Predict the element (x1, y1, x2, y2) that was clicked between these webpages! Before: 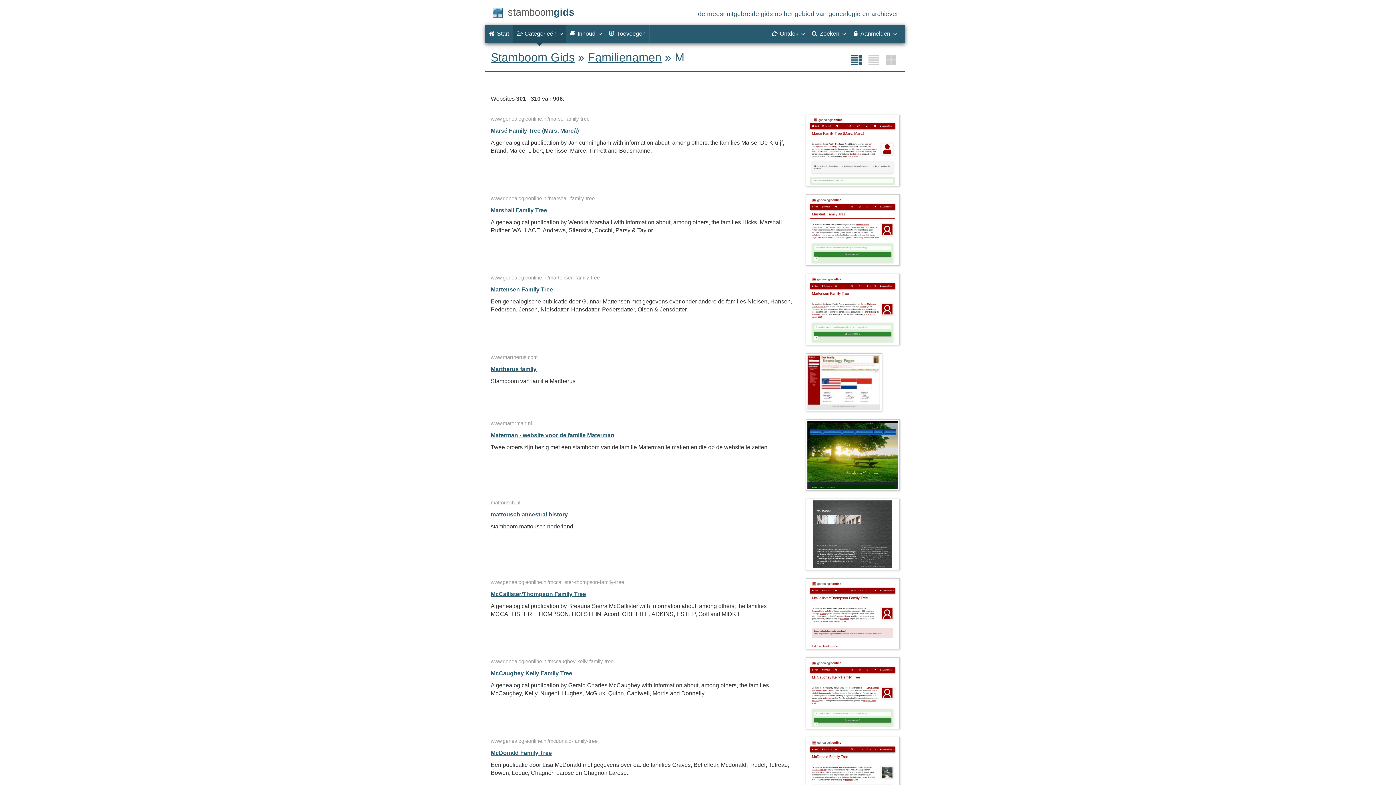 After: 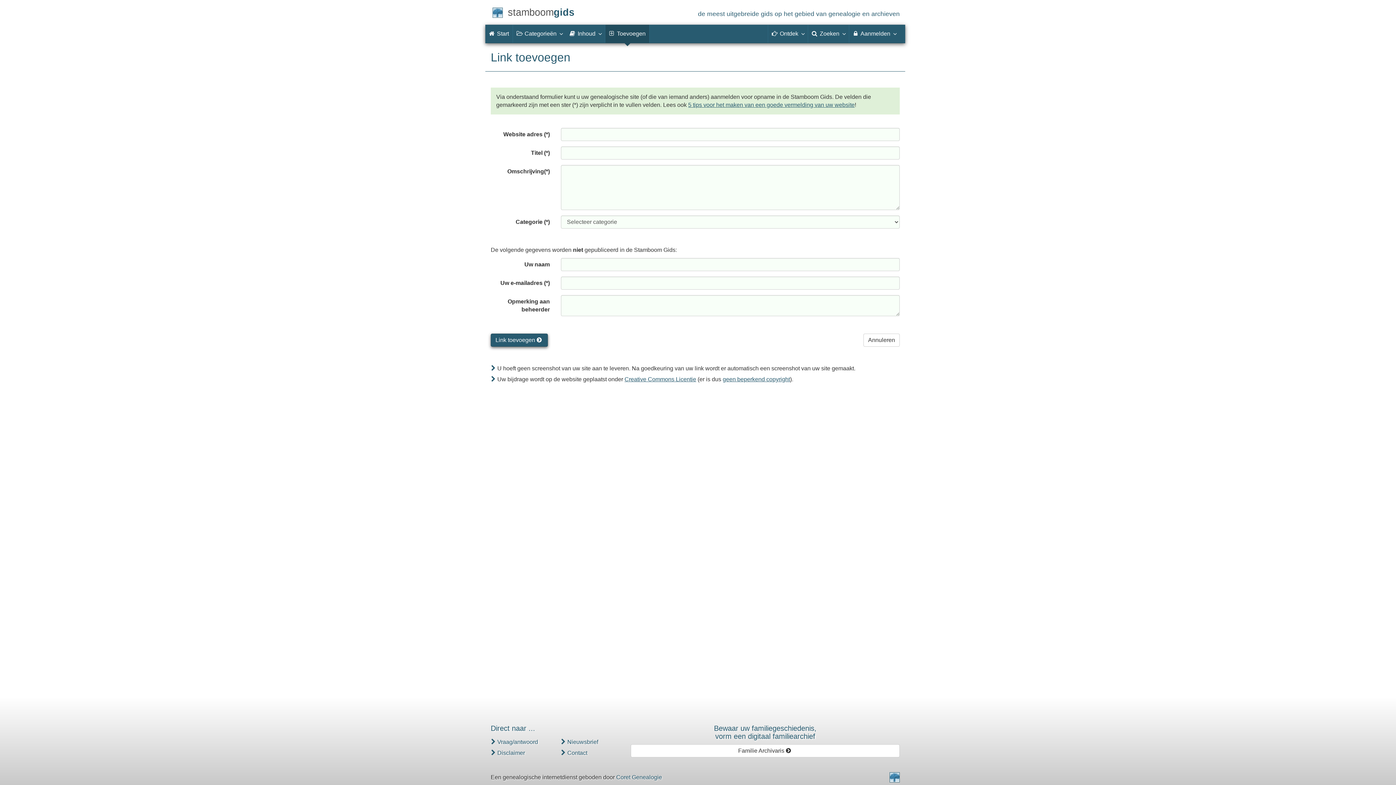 Action: bbox: (605, 24, 649, 42) label:  Toevoegen